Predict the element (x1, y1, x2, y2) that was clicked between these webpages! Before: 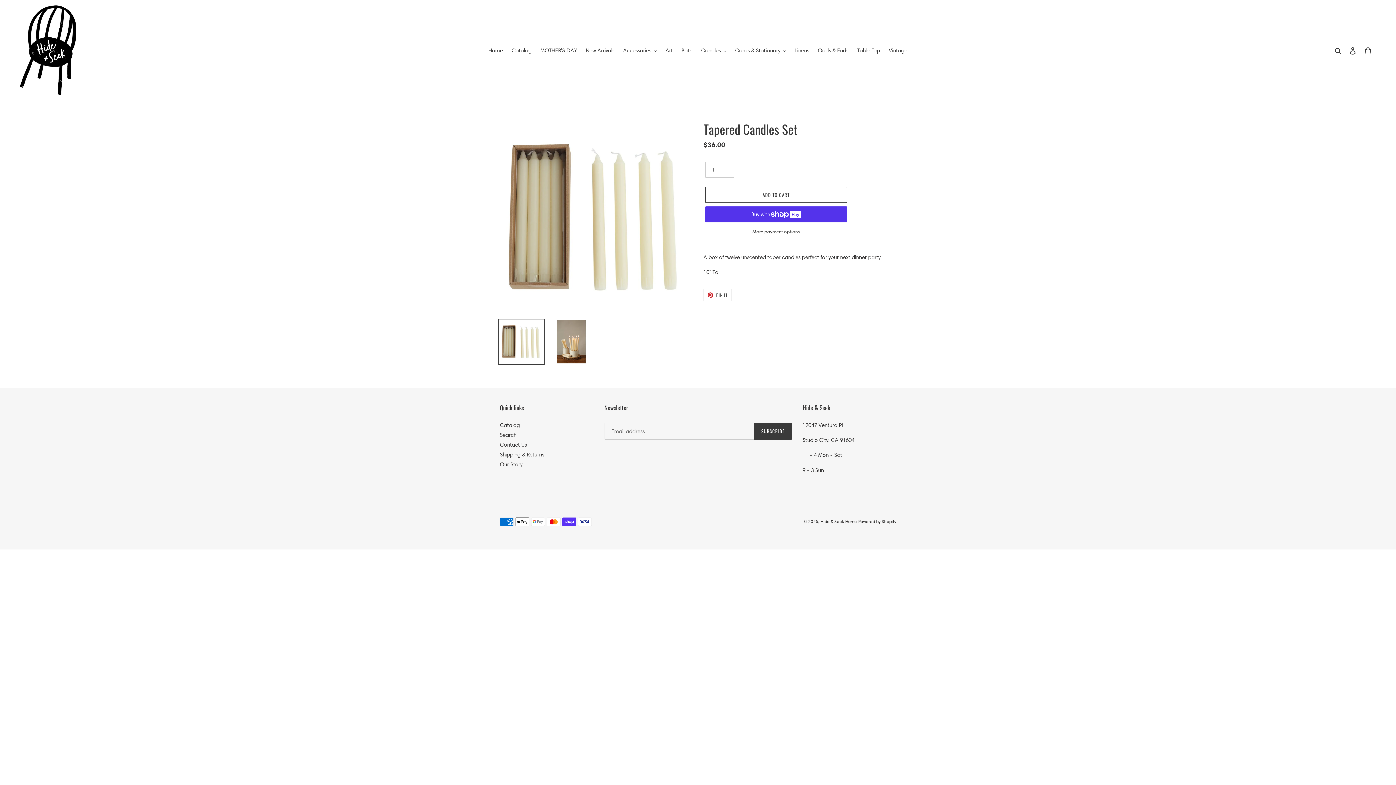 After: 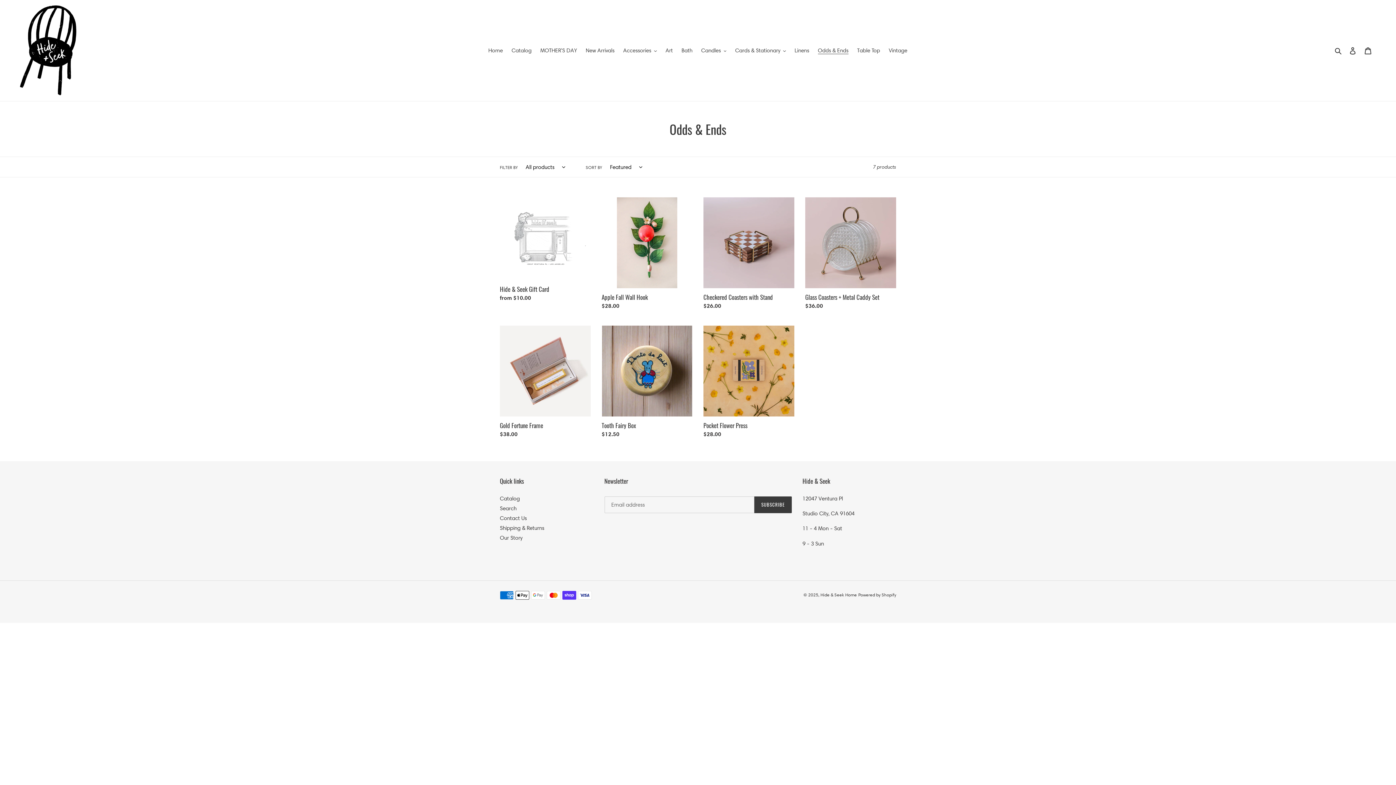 Action: label: Odds & Ends bbox: (814, 45, 852, 55)